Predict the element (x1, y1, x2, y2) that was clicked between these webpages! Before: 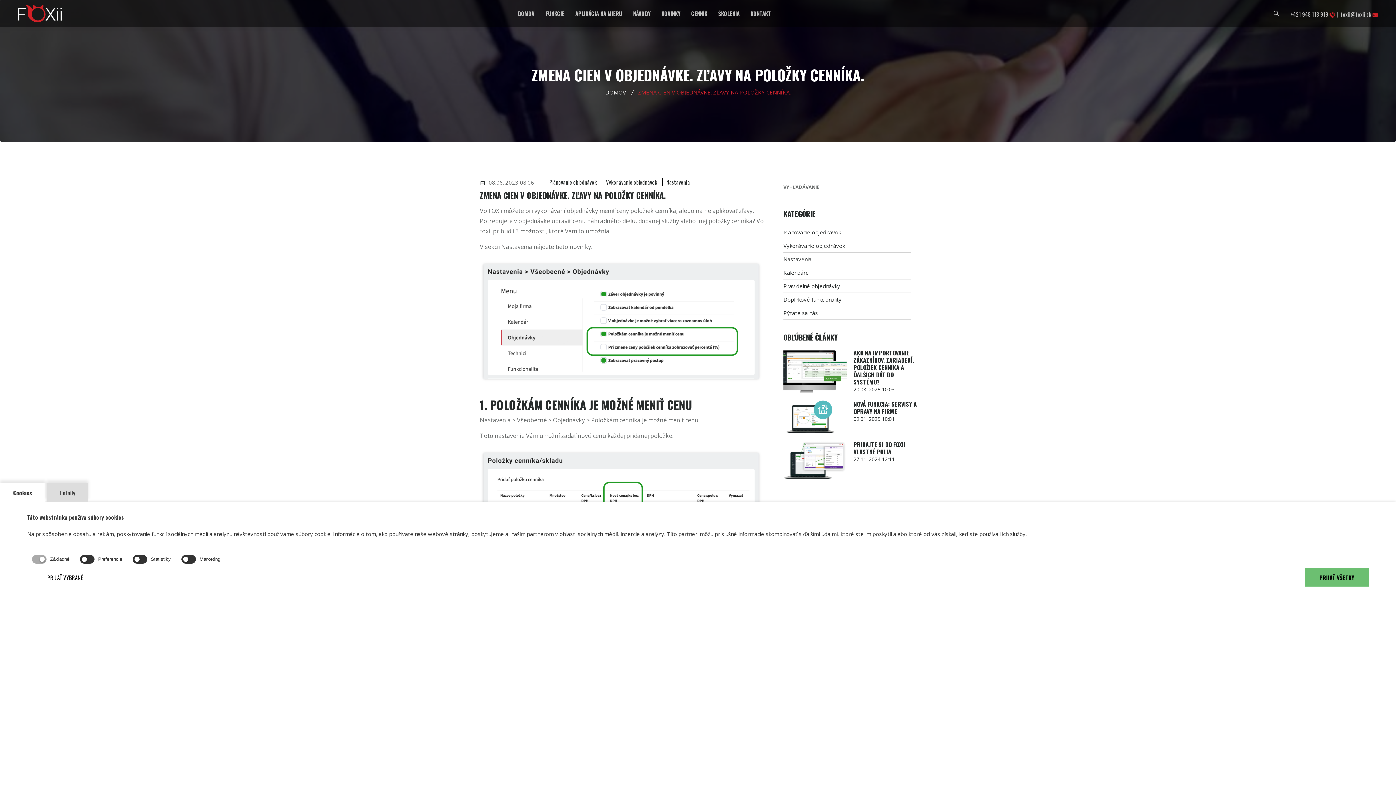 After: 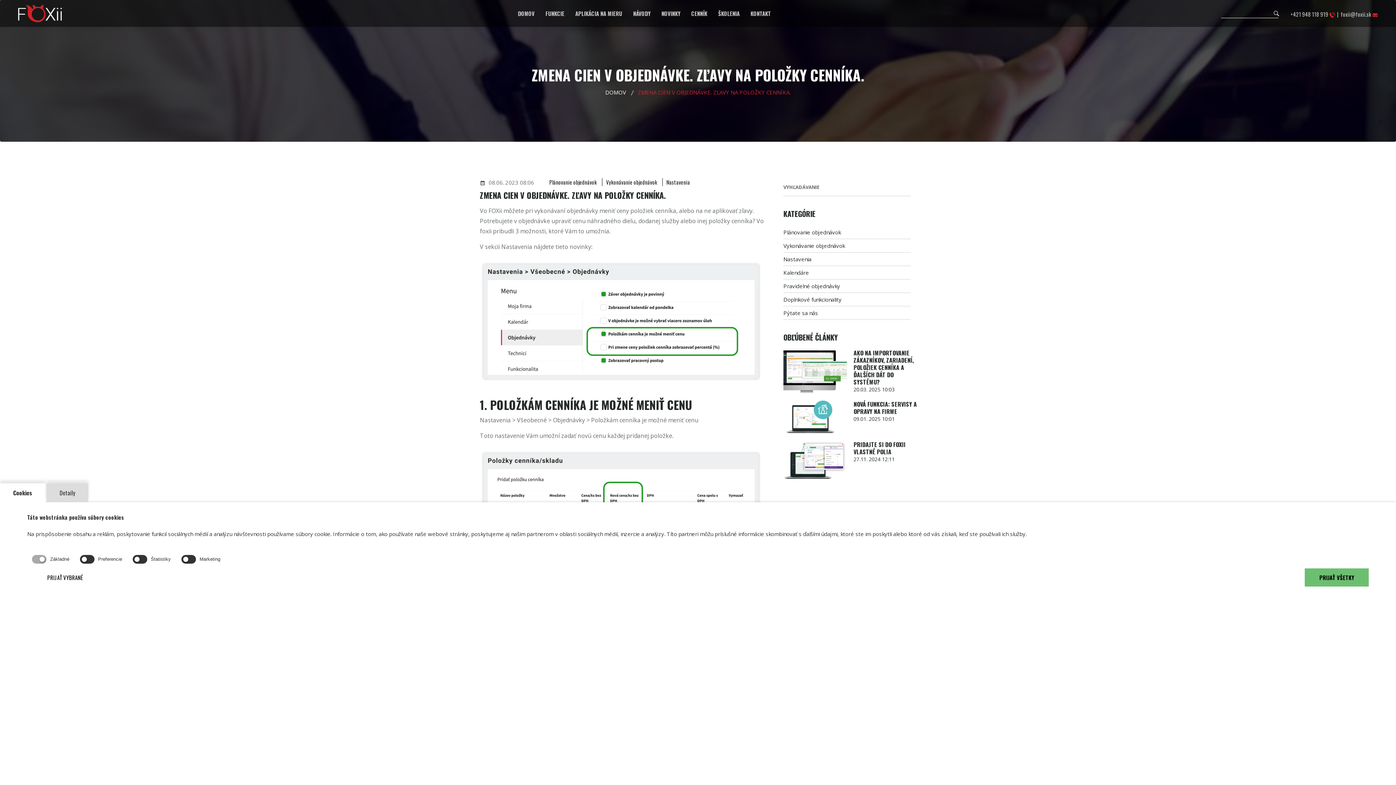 Action: bbox: (1290, 10, 1335, 18) label: +421 948 118 919 